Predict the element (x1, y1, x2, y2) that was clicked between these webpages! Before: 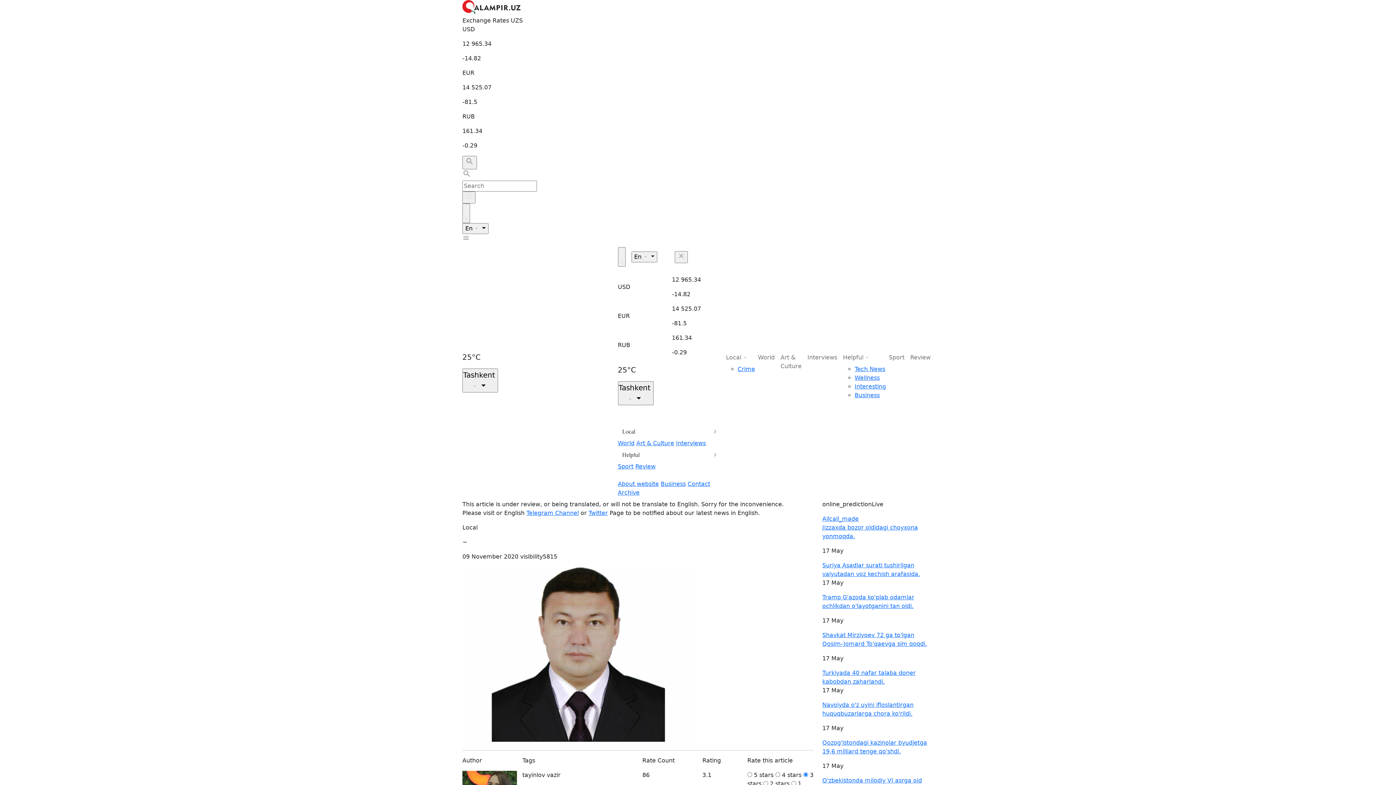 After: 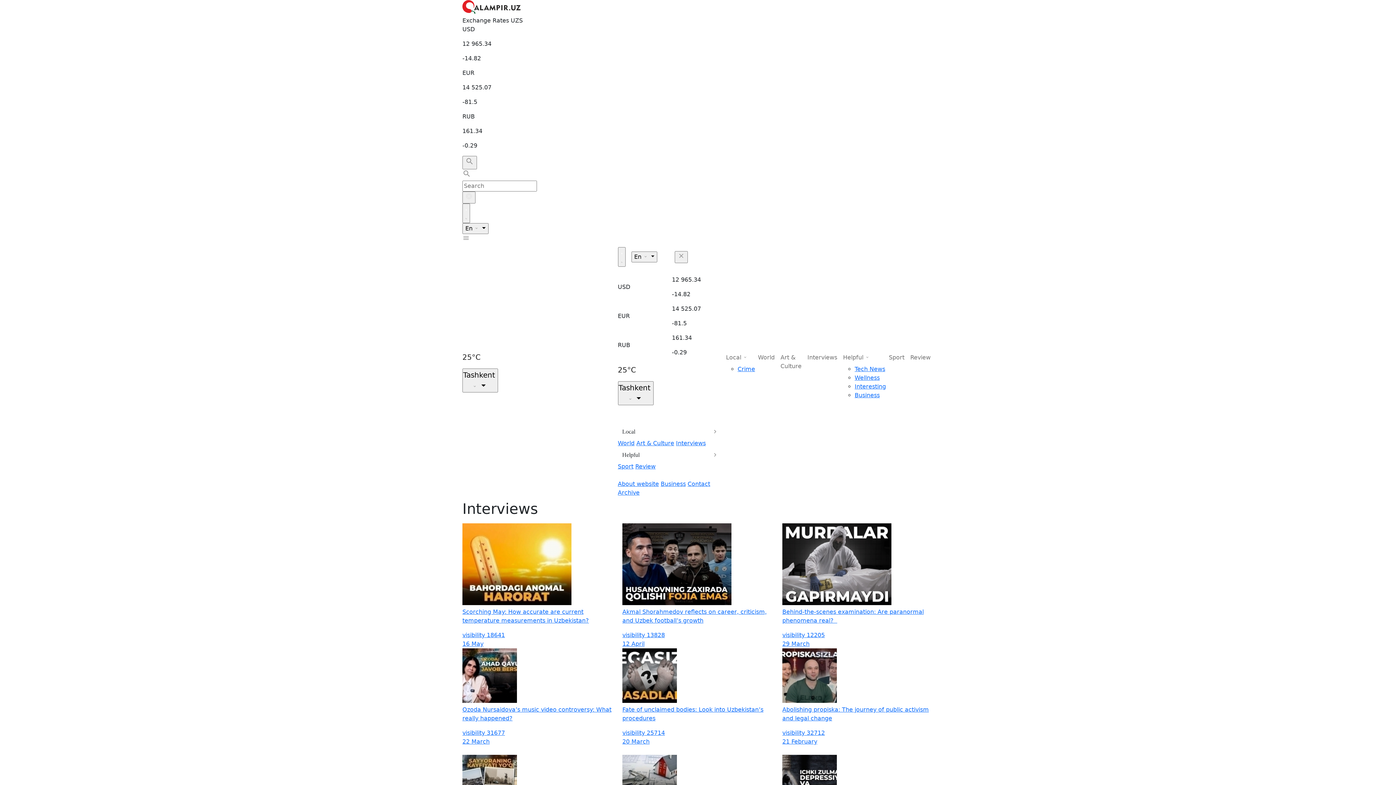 Action: label: Interviews bbox: (676, 440, 706, 446)